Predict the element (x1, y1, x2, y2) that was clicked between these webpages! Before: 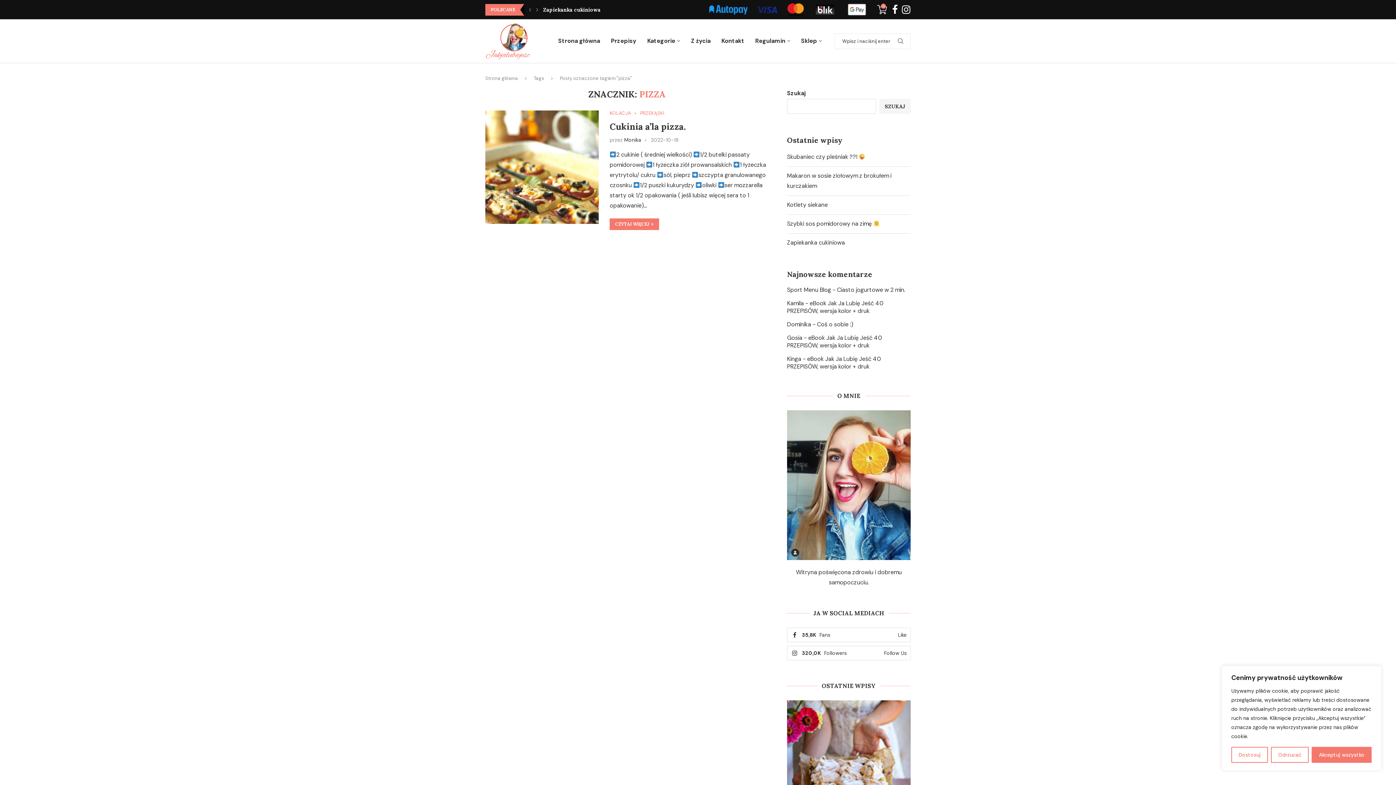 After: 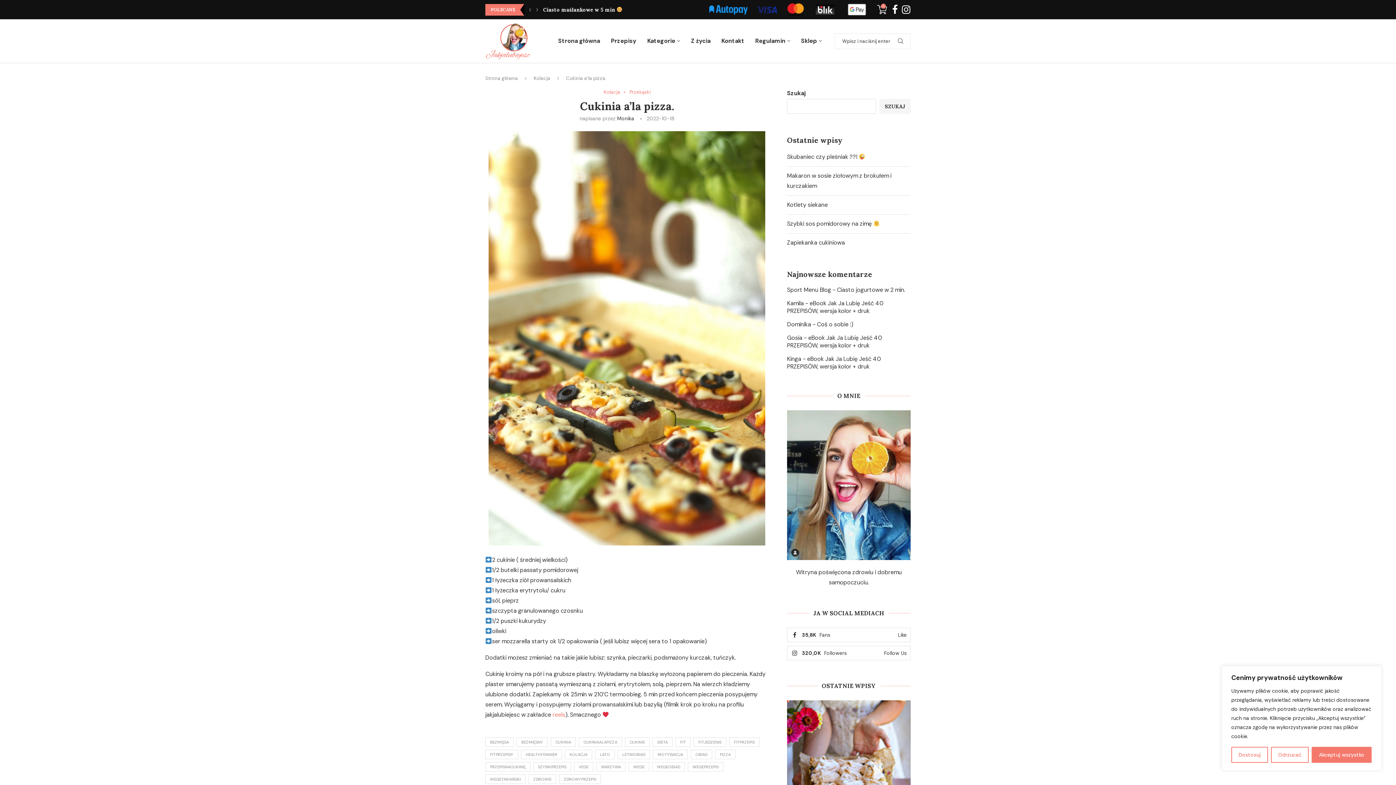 Action: bbox: (485, 110, 598, 223)